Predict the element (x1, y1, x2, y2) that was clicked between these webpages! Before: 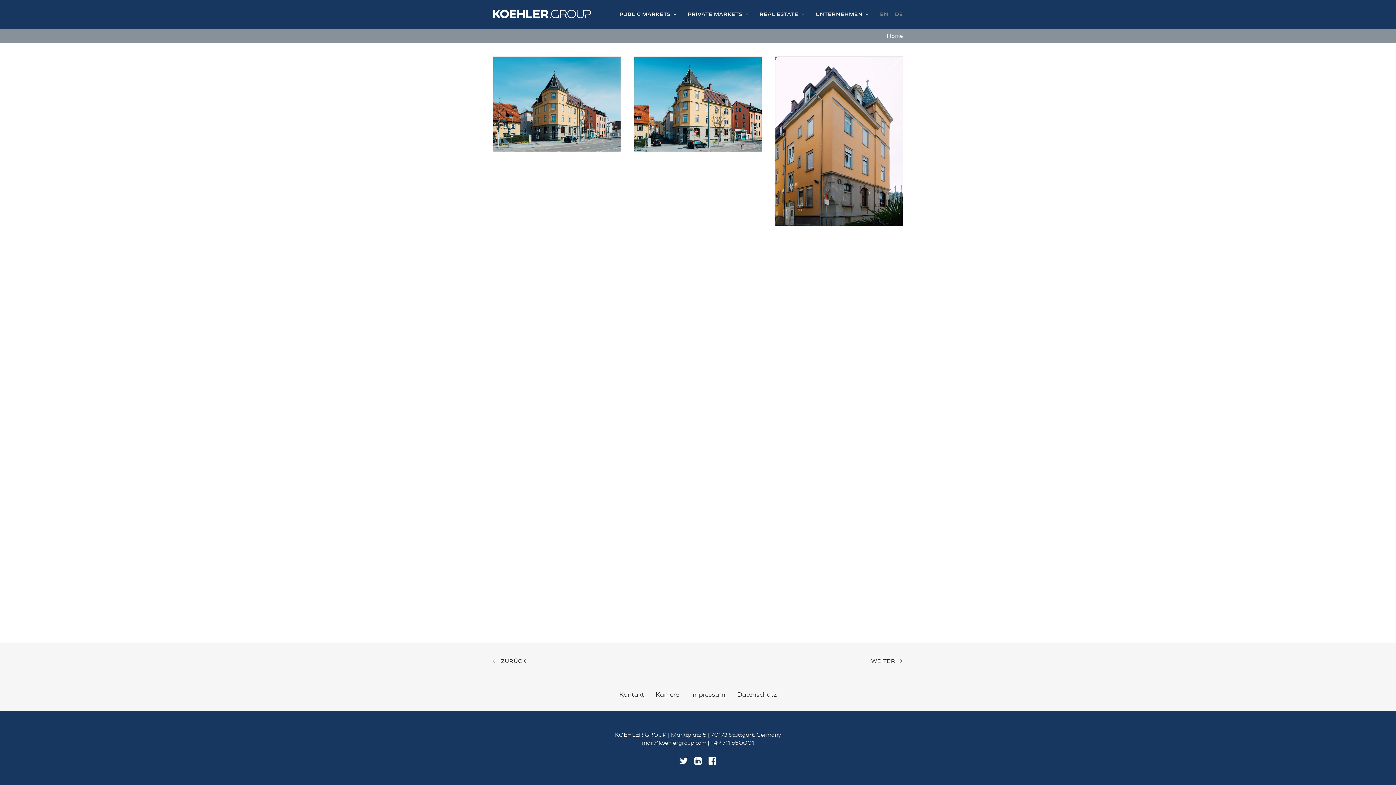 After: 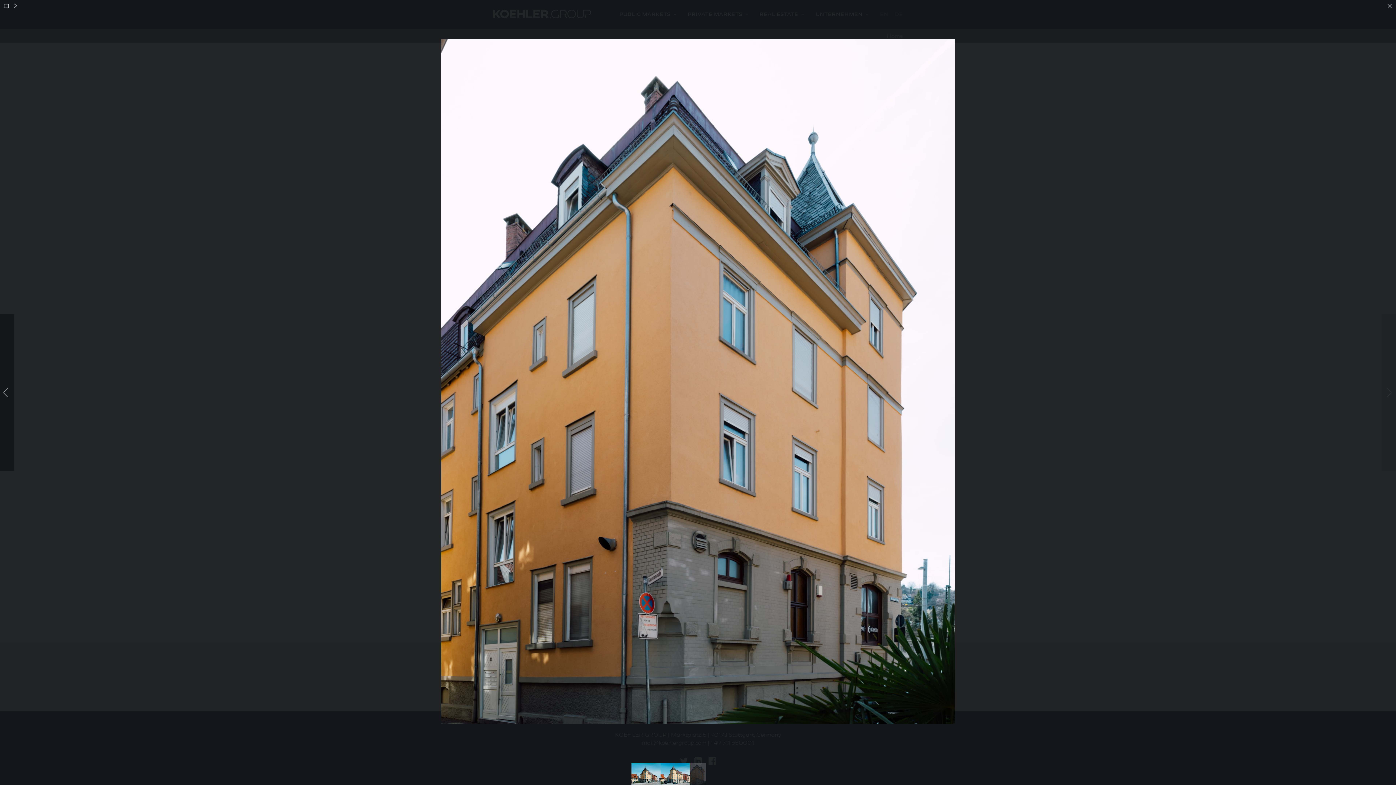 Action: bbox: (775, 56, 902, 226)